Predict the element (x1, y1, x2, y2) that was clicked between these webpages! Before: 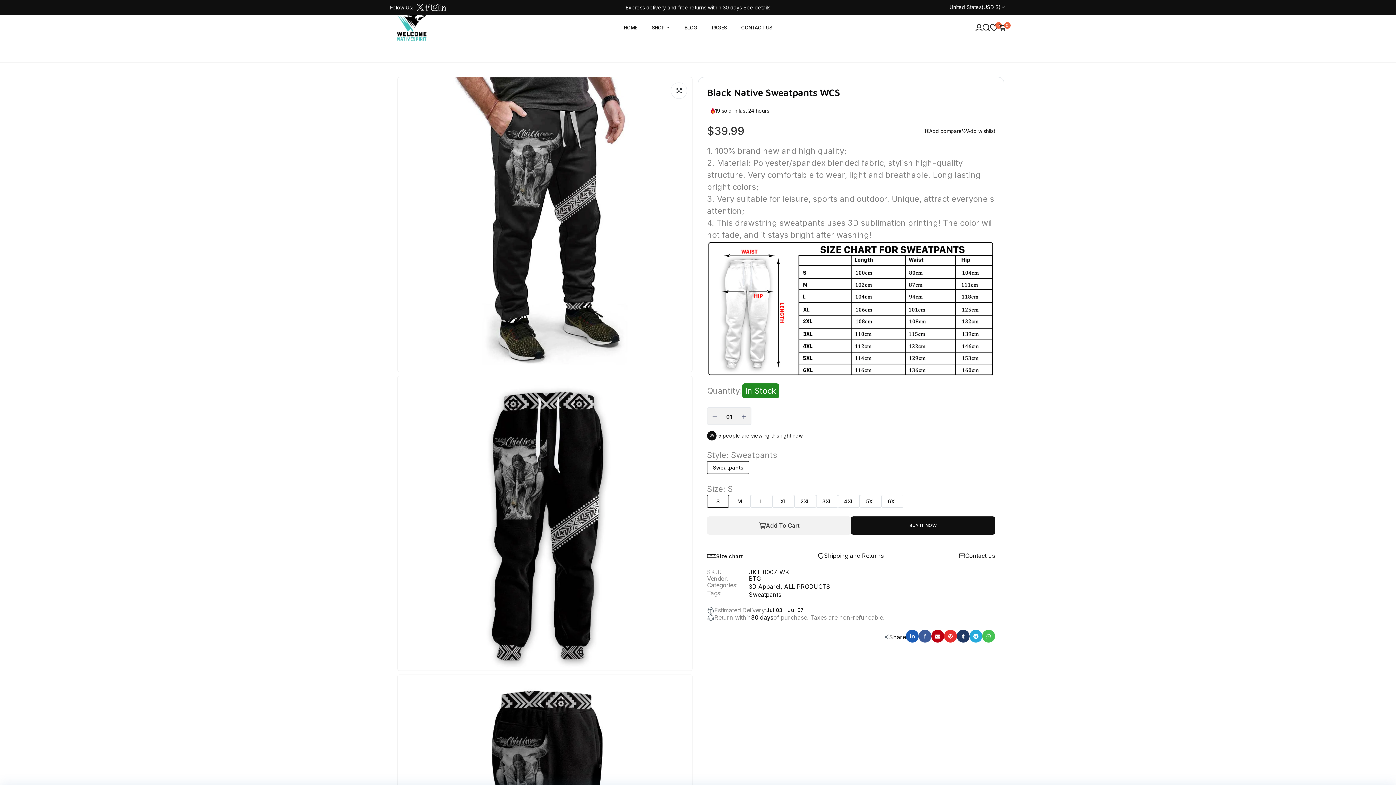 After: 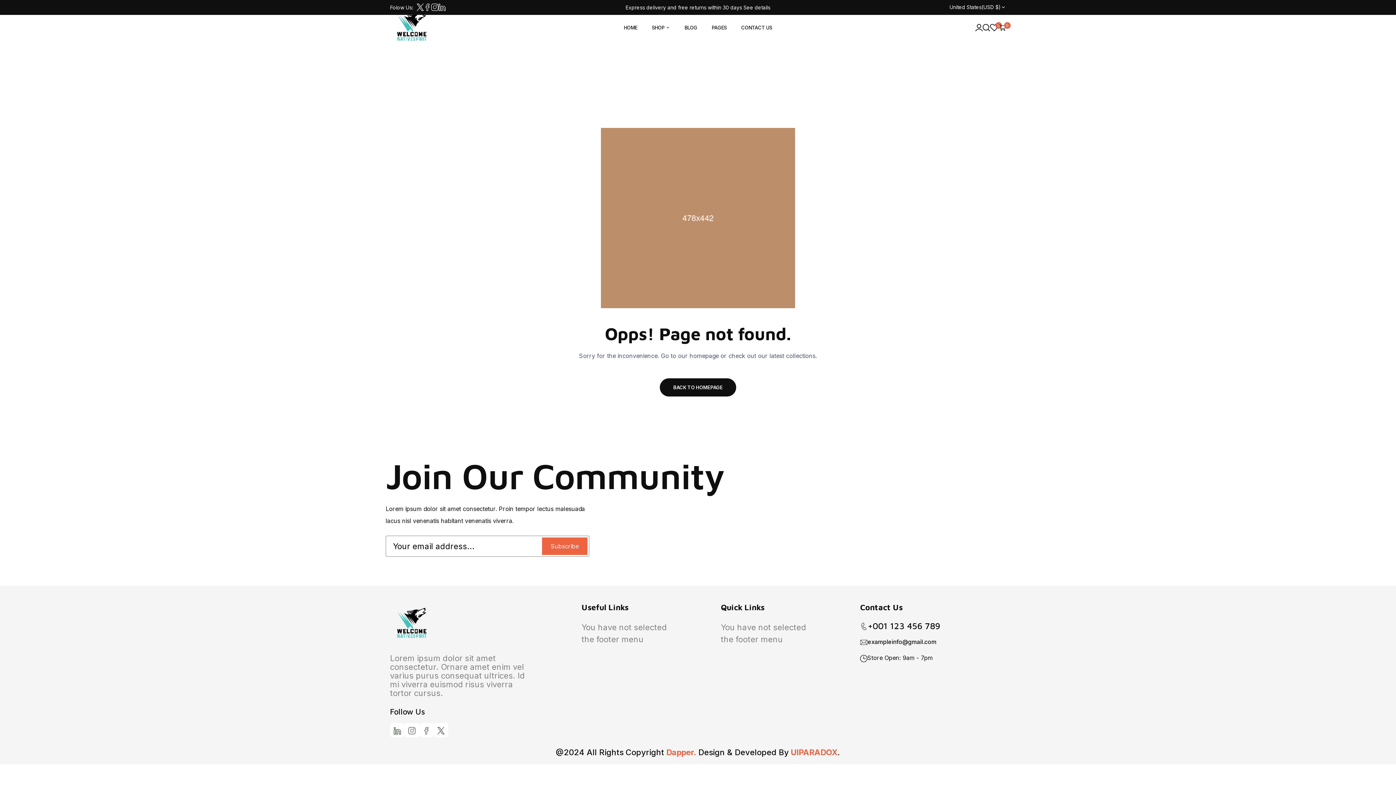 Action: label: CONTACT US bbox: (741, 14, 772, 40)